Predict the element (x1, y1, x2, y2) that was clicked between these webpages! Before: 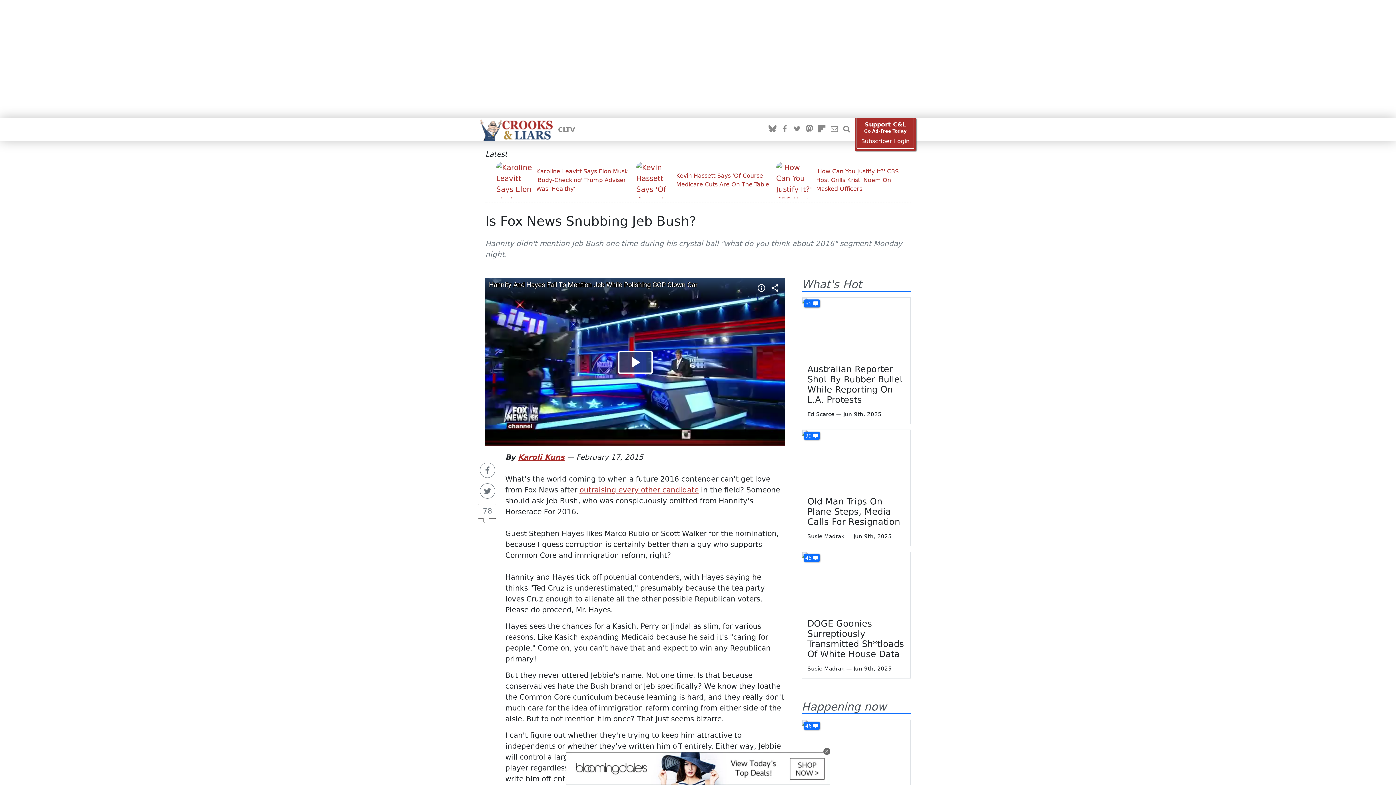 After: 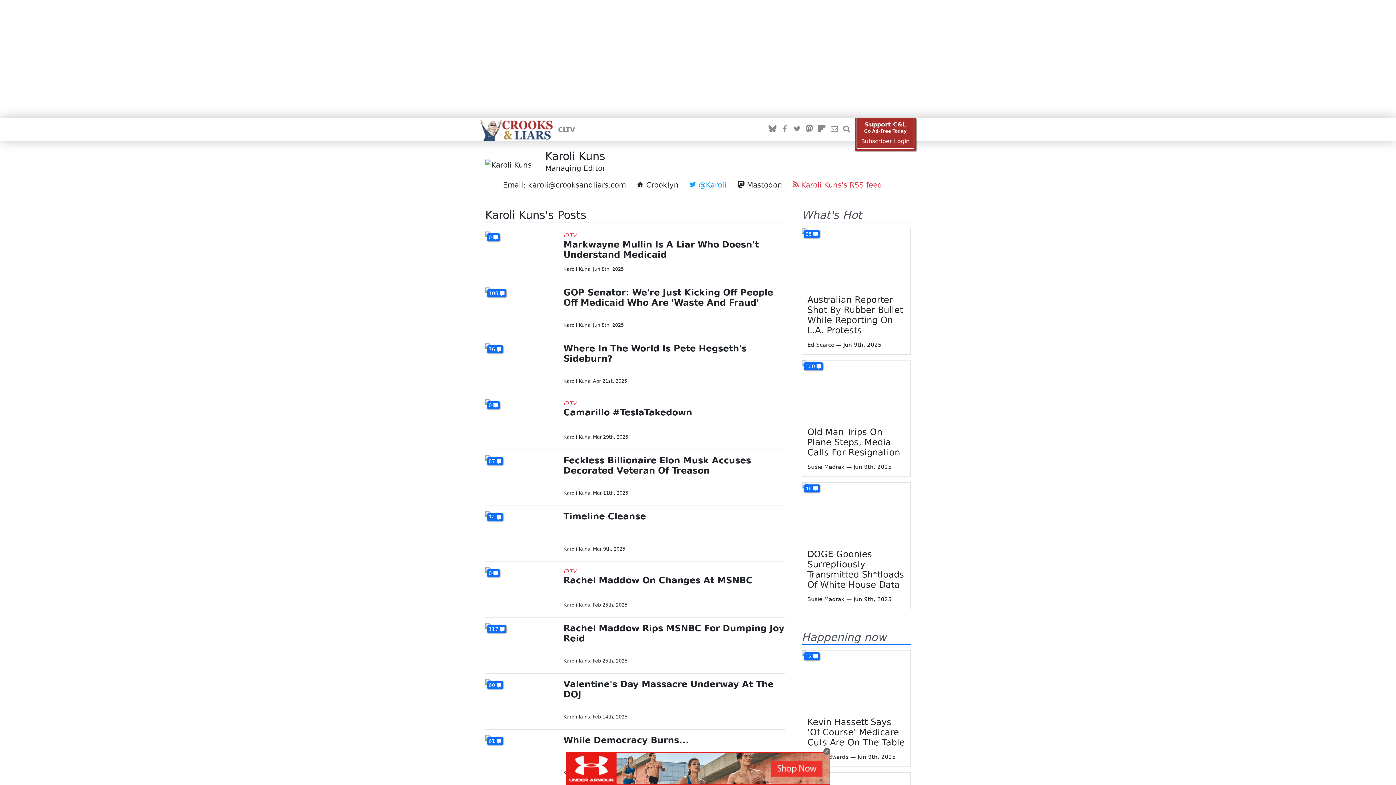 Action: label: Karoli Kuns bbox: (518, 453, 564, 461)